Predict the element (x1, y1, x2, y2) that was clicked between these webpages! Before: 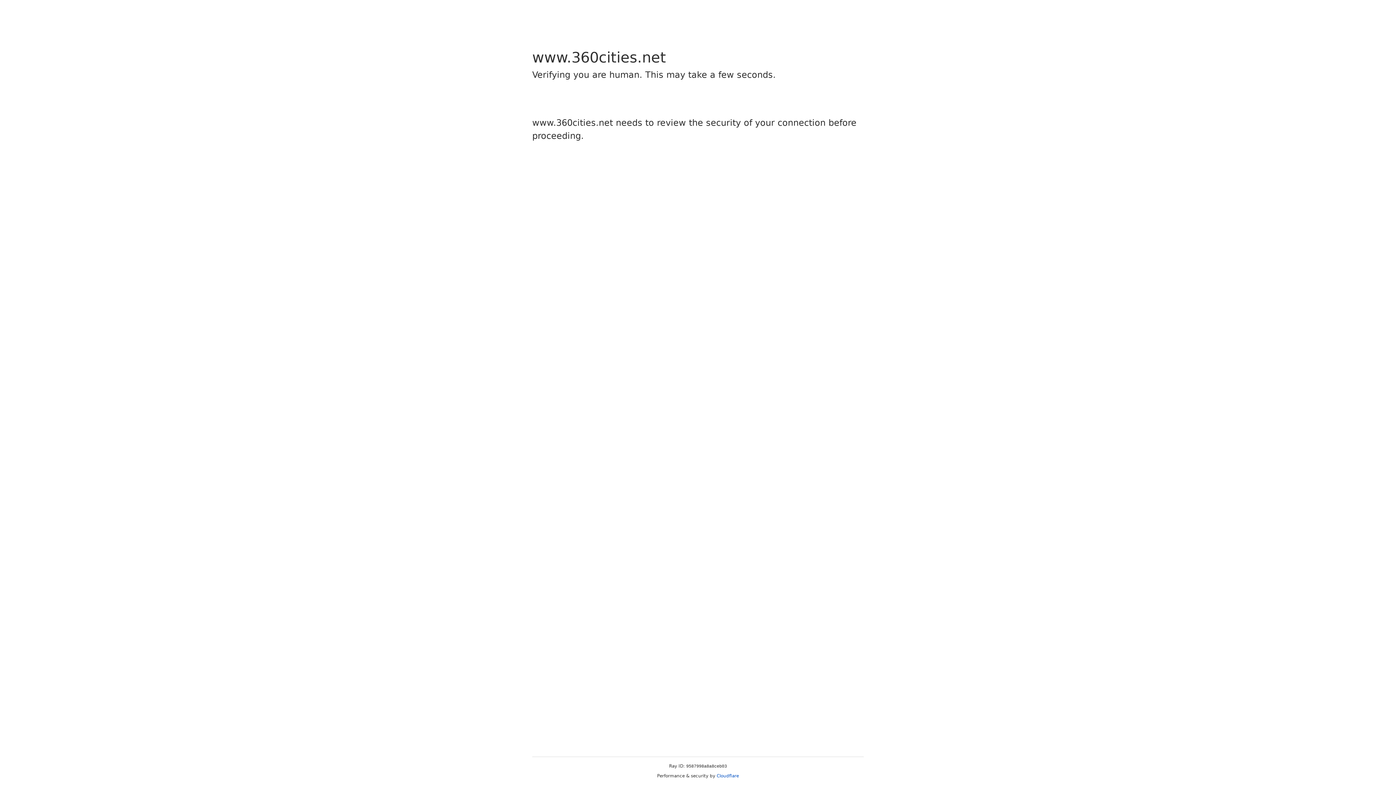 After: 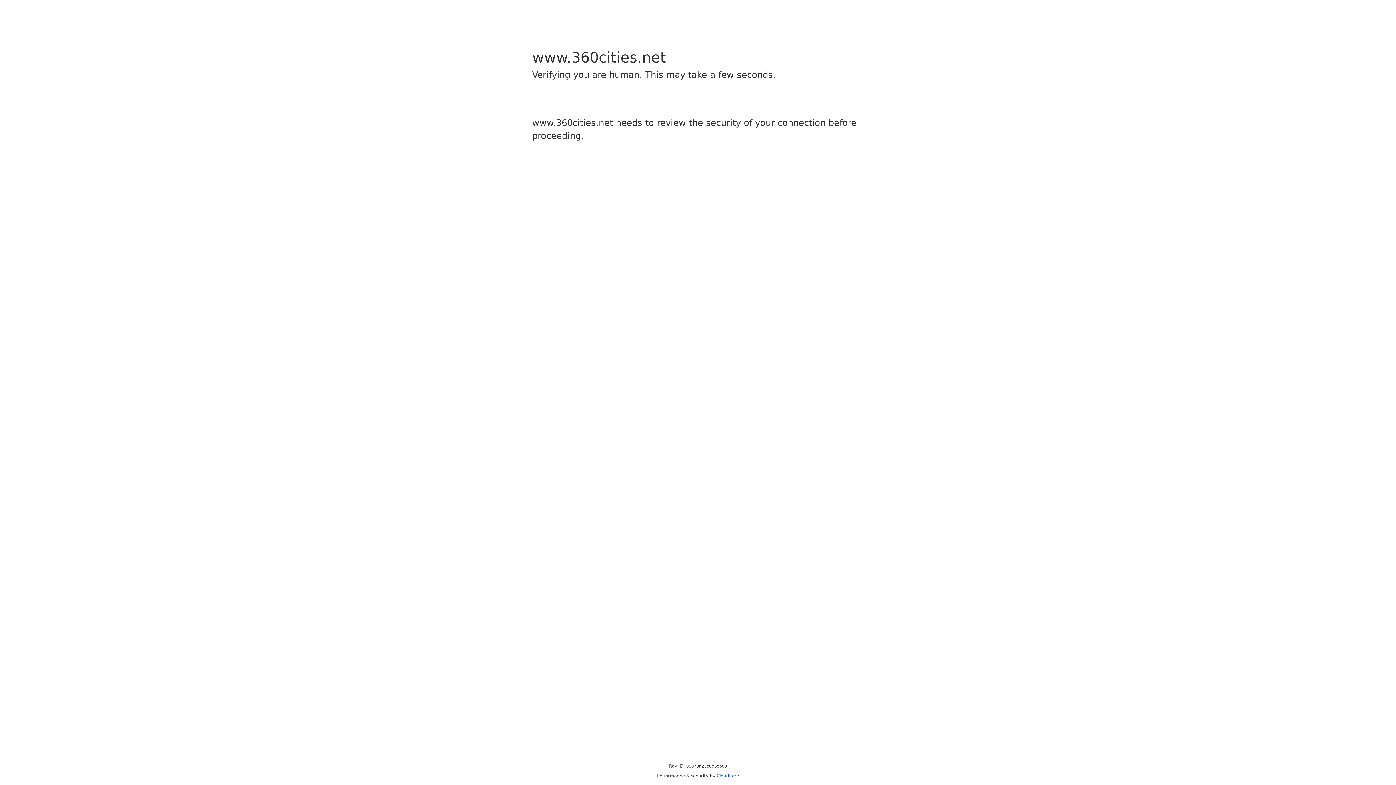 Action: label: Cloudflare bbox: (716, 773, 739, 778)